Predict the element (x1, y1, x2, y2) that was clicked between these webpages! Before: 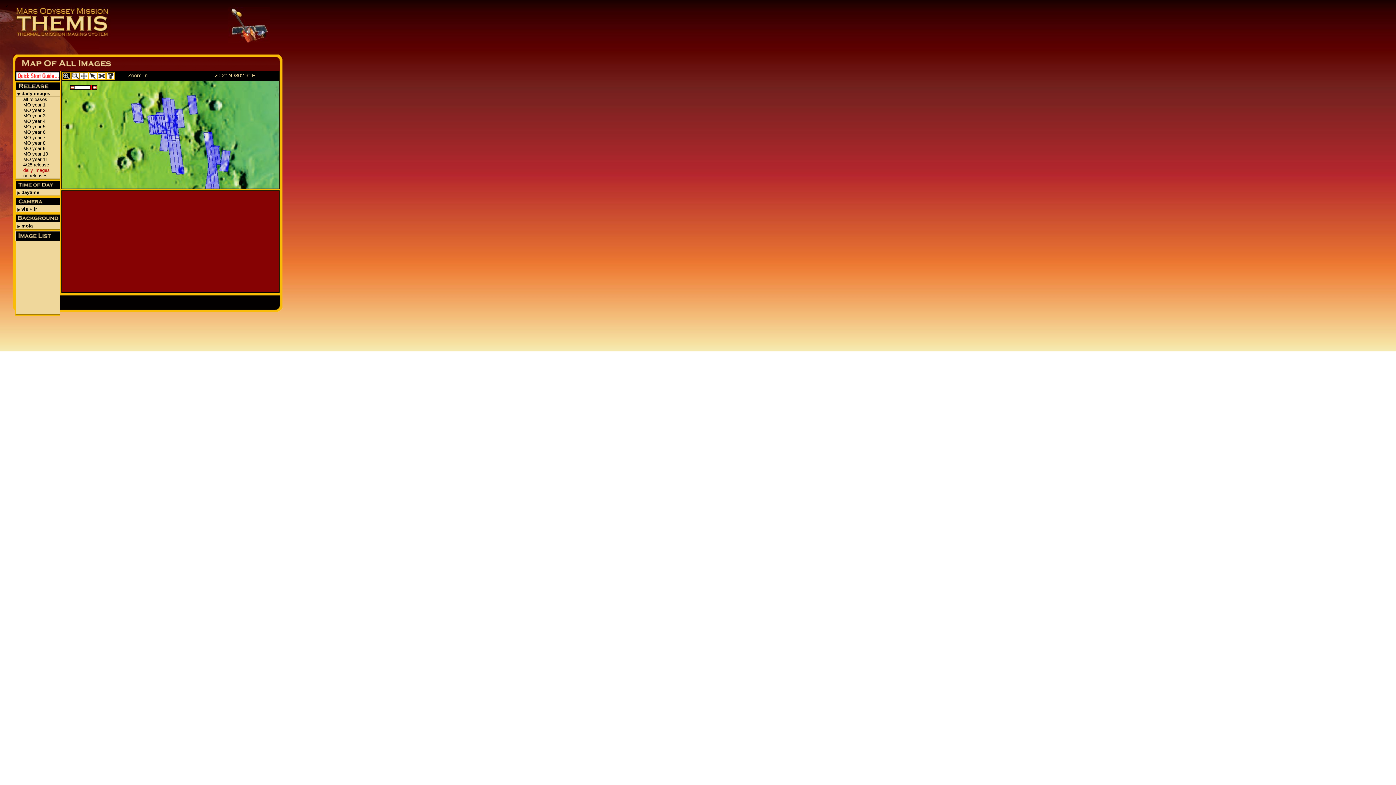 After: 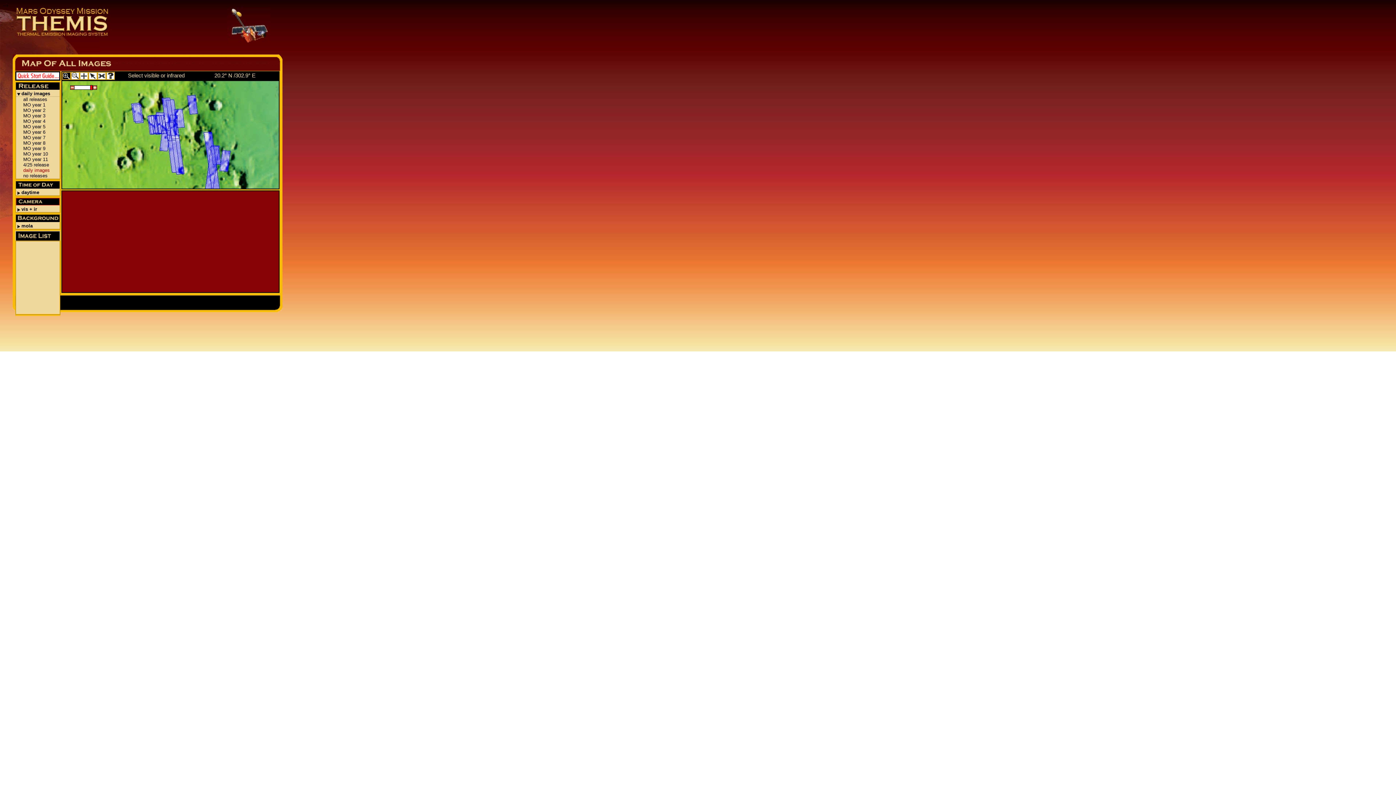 Action: bbox: (16, 201, 59, 206)